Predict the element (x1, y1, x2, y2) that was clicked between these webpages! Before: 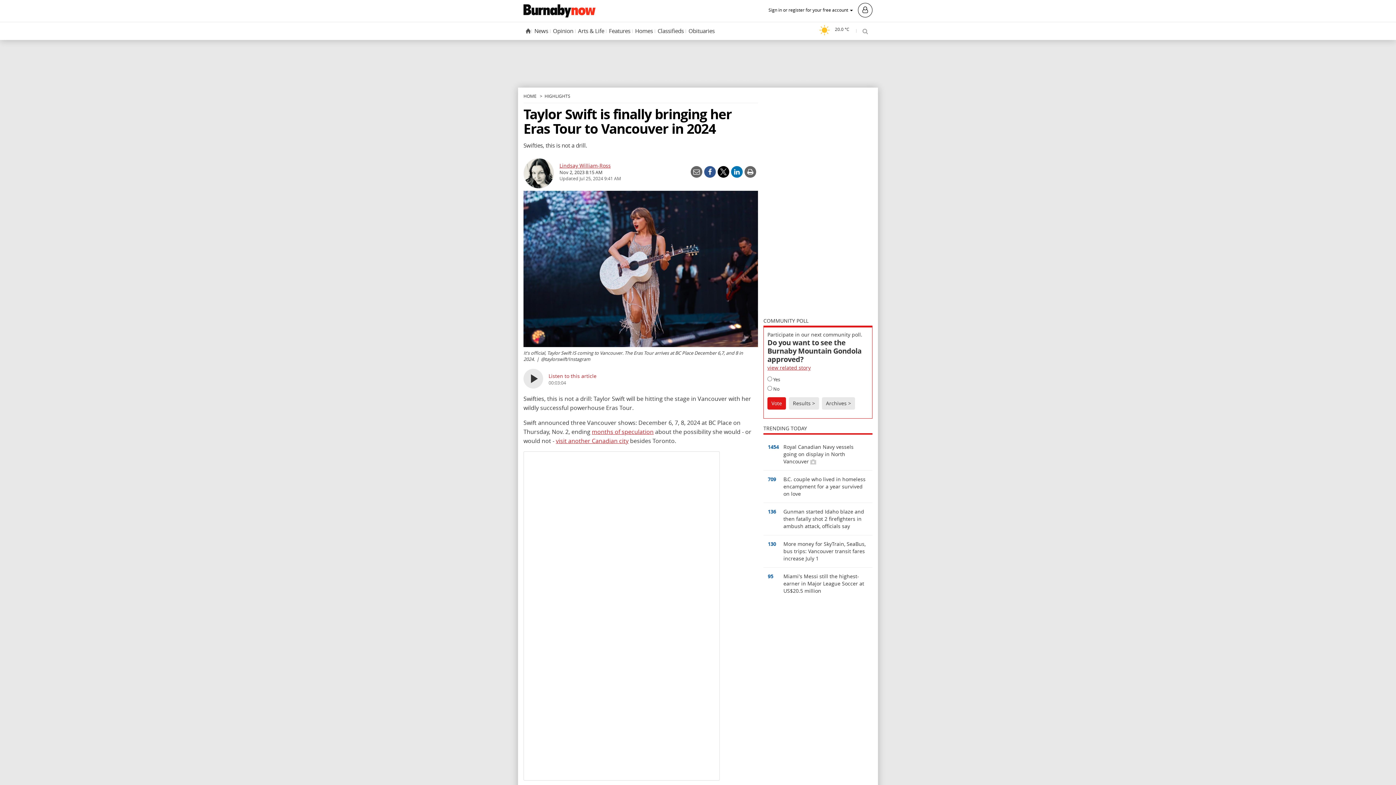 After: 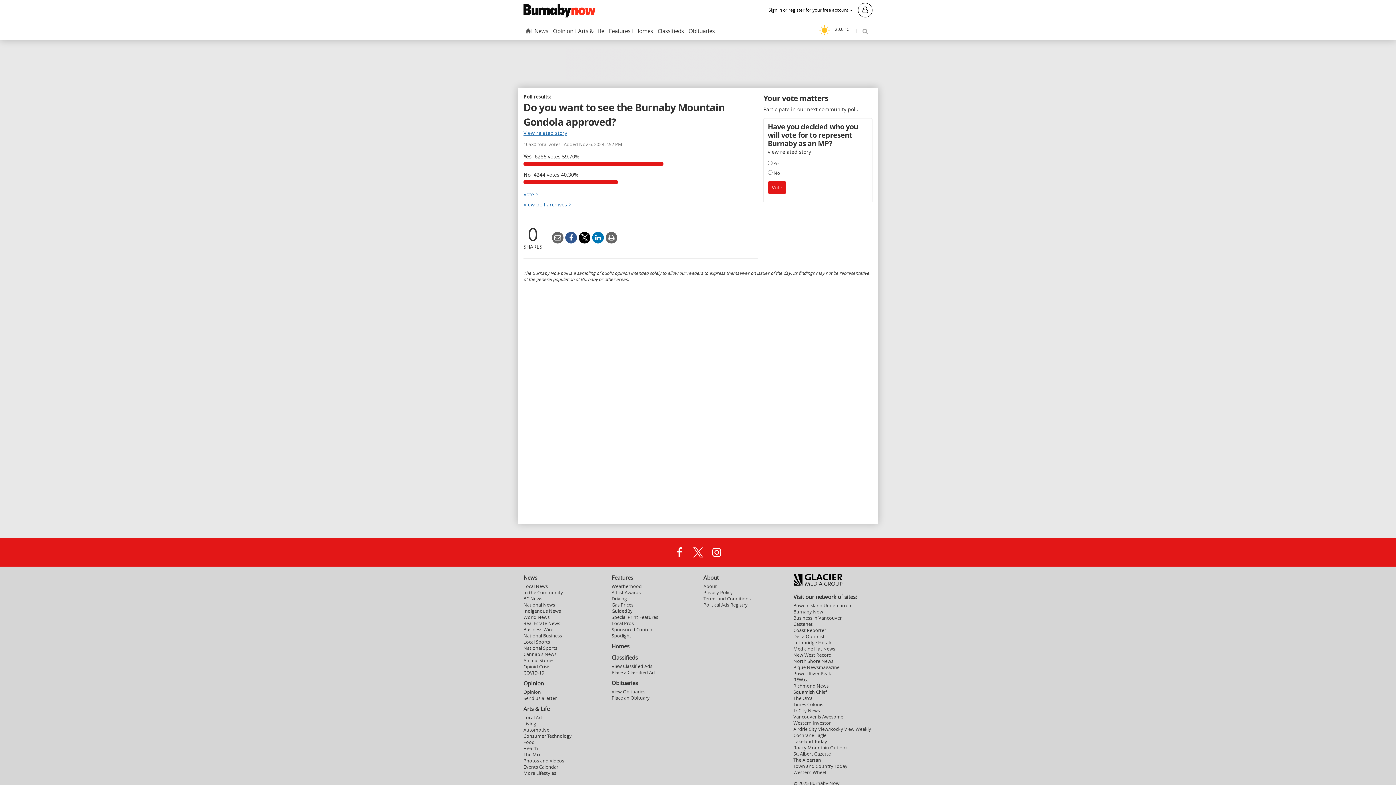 Action: bbox: (789, 397, 819, 409) label: Results >